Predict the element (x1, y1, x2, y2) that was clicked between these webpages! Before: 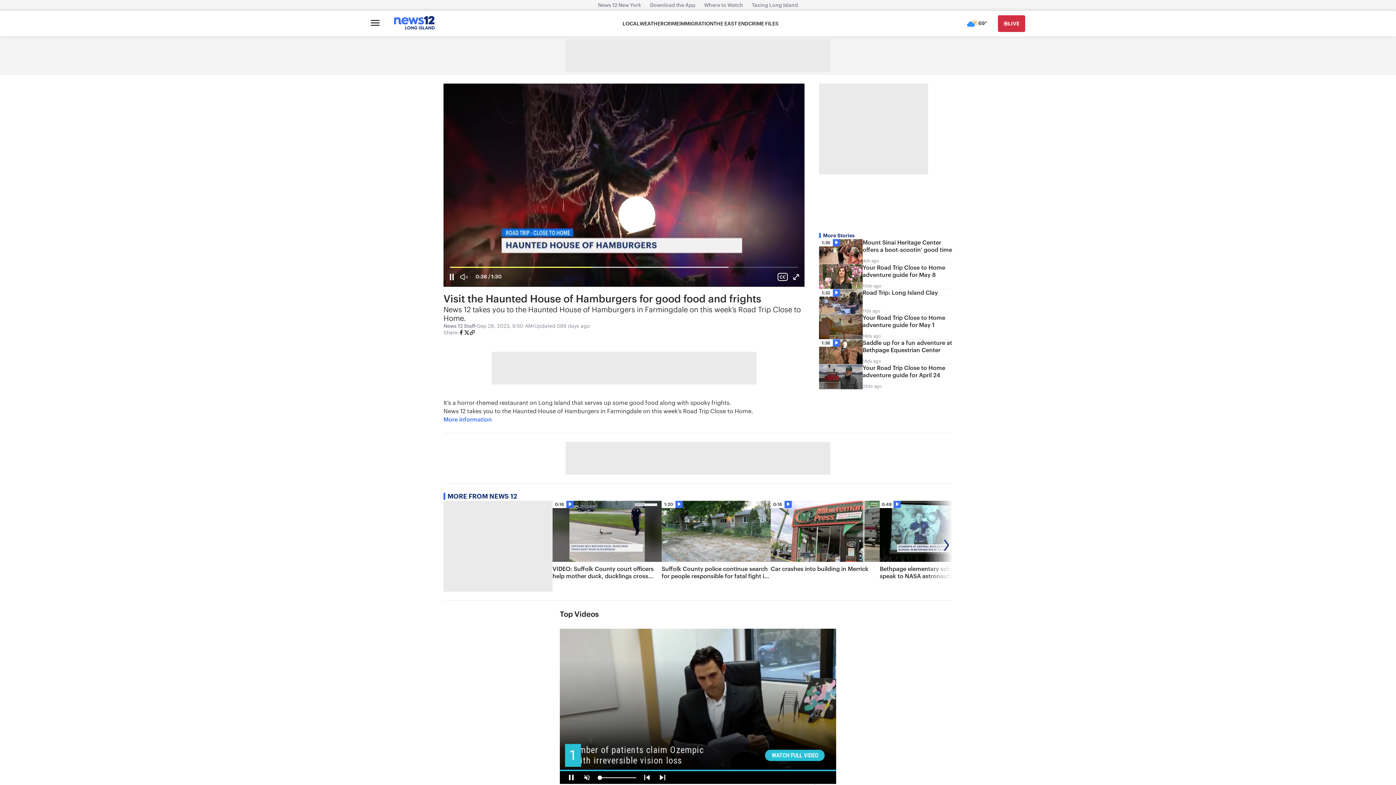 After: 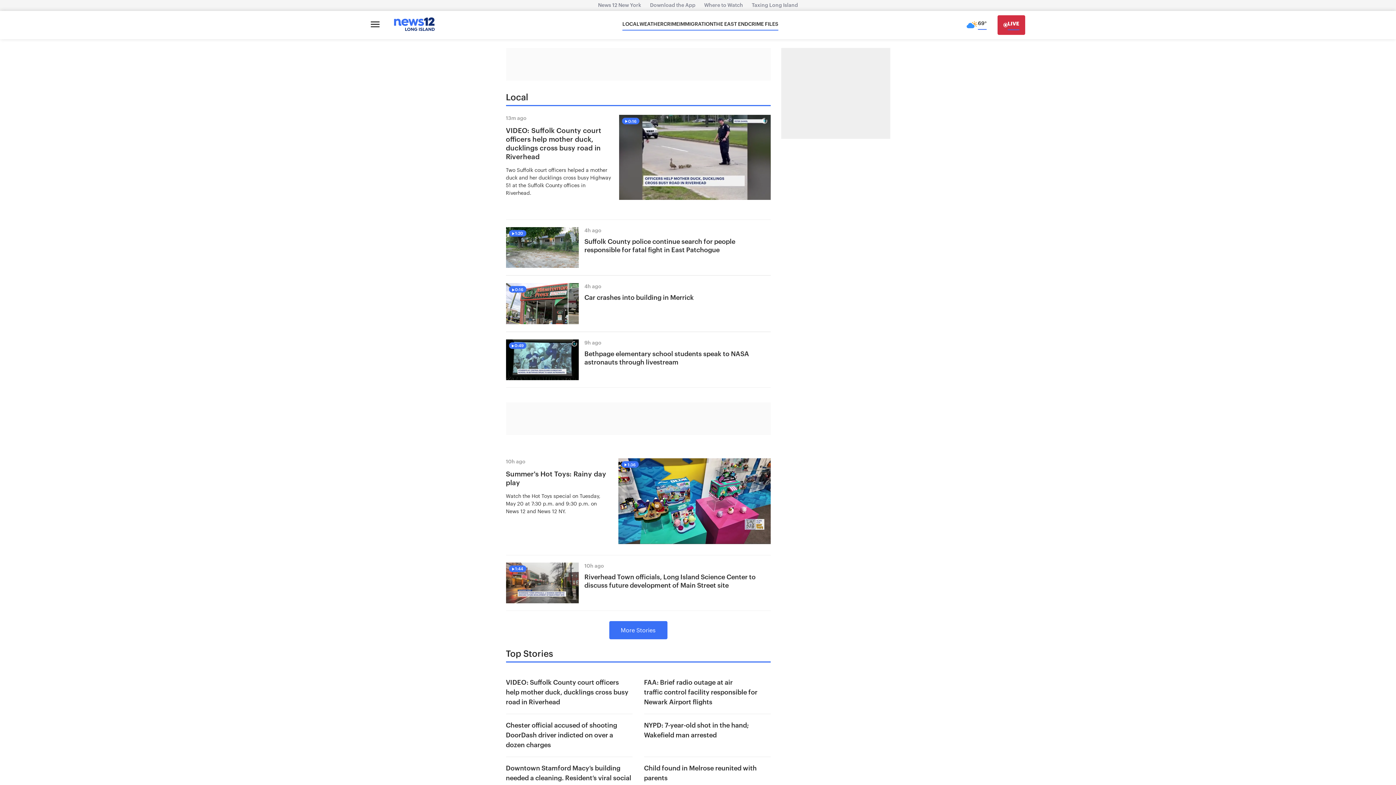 Action: label: LOCAL bbox: (622, 20, 639, 27)